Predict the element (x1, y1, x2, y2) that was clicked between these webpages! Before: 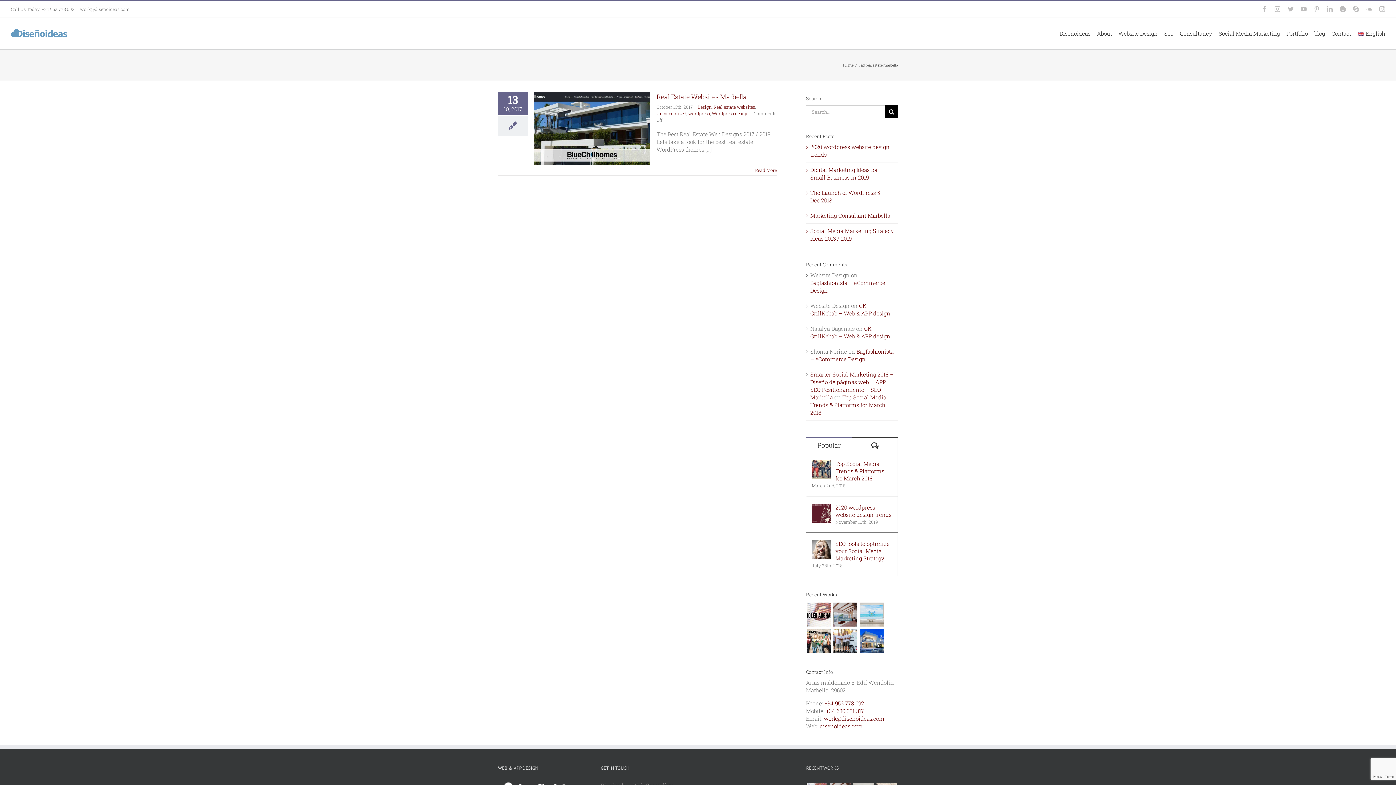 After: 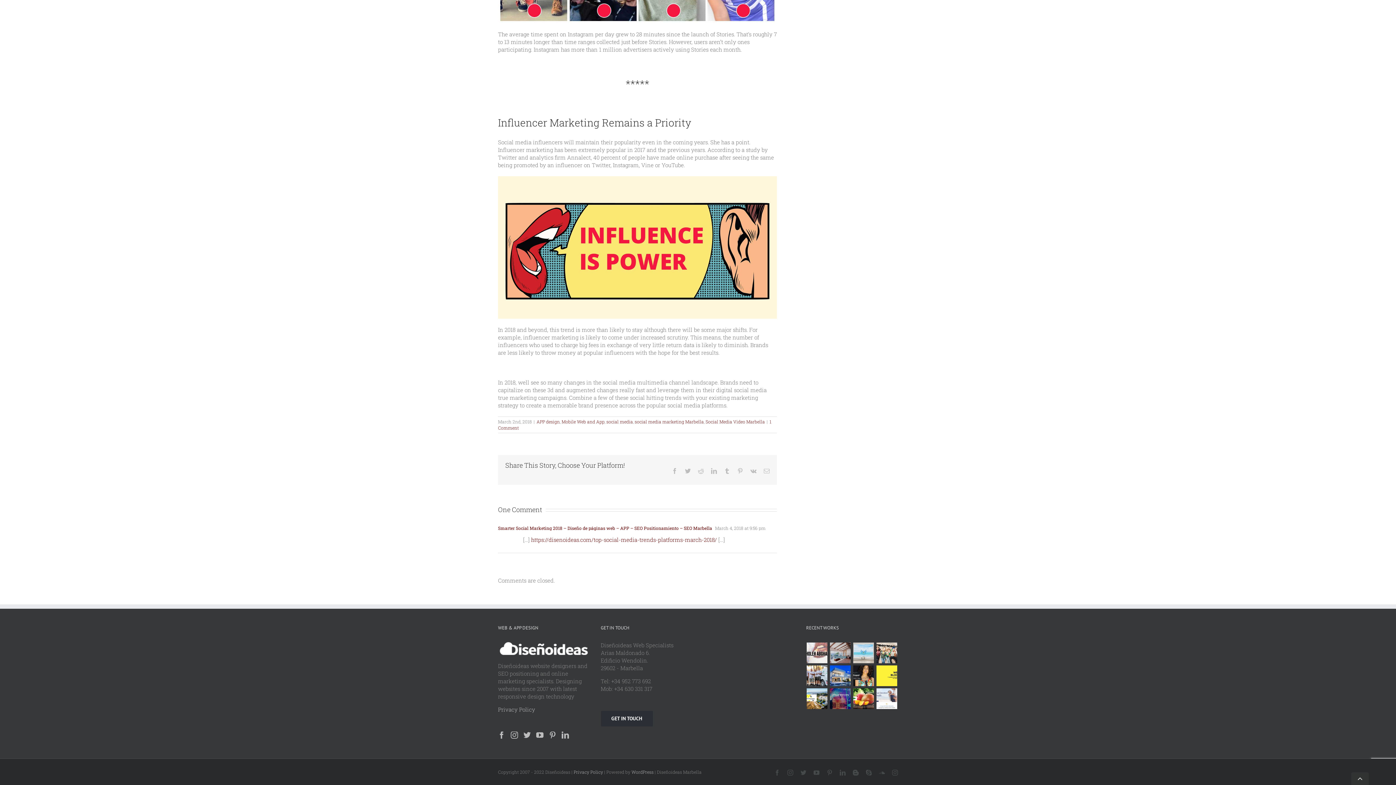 Action: label: Top Social Media Trends & Platforms for March 2018 bbox: (810, 393, 886, 416)